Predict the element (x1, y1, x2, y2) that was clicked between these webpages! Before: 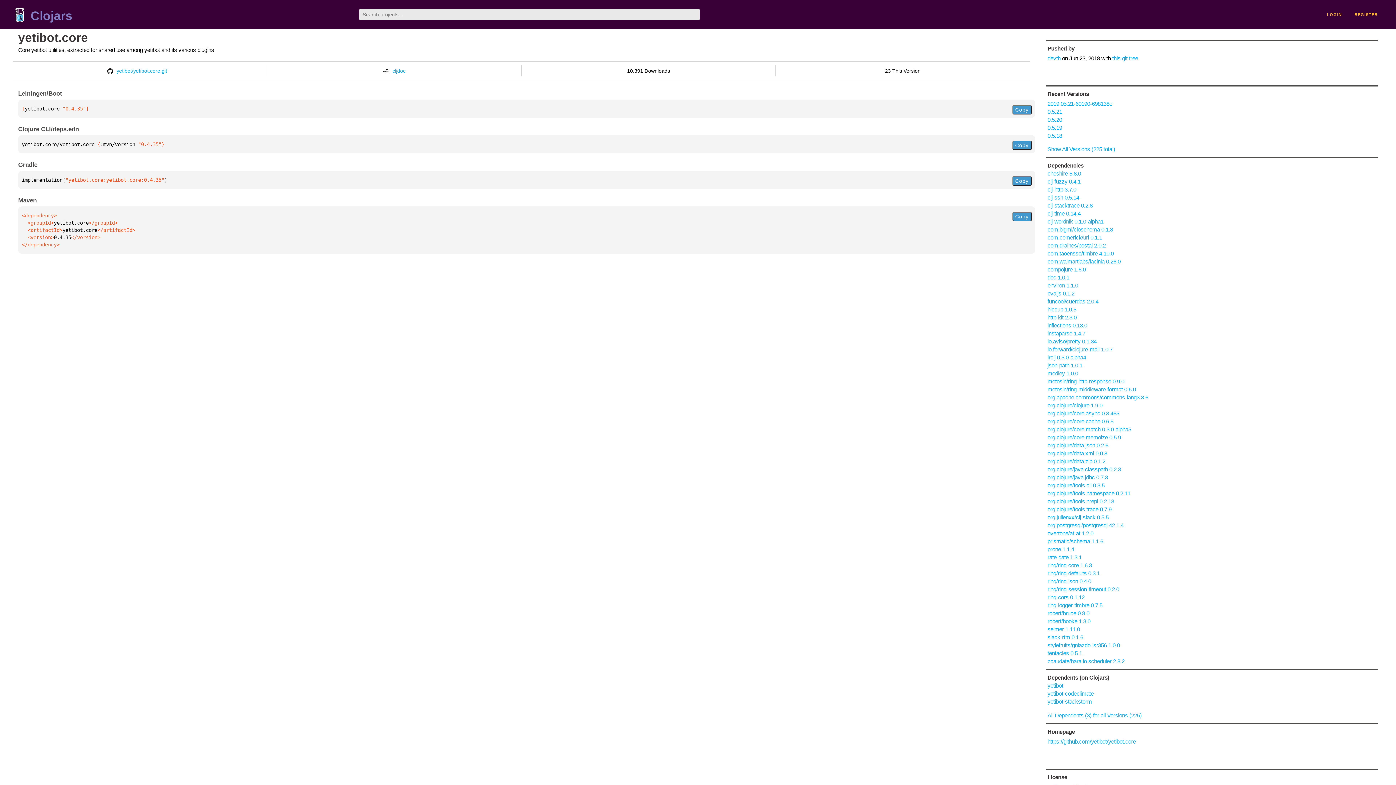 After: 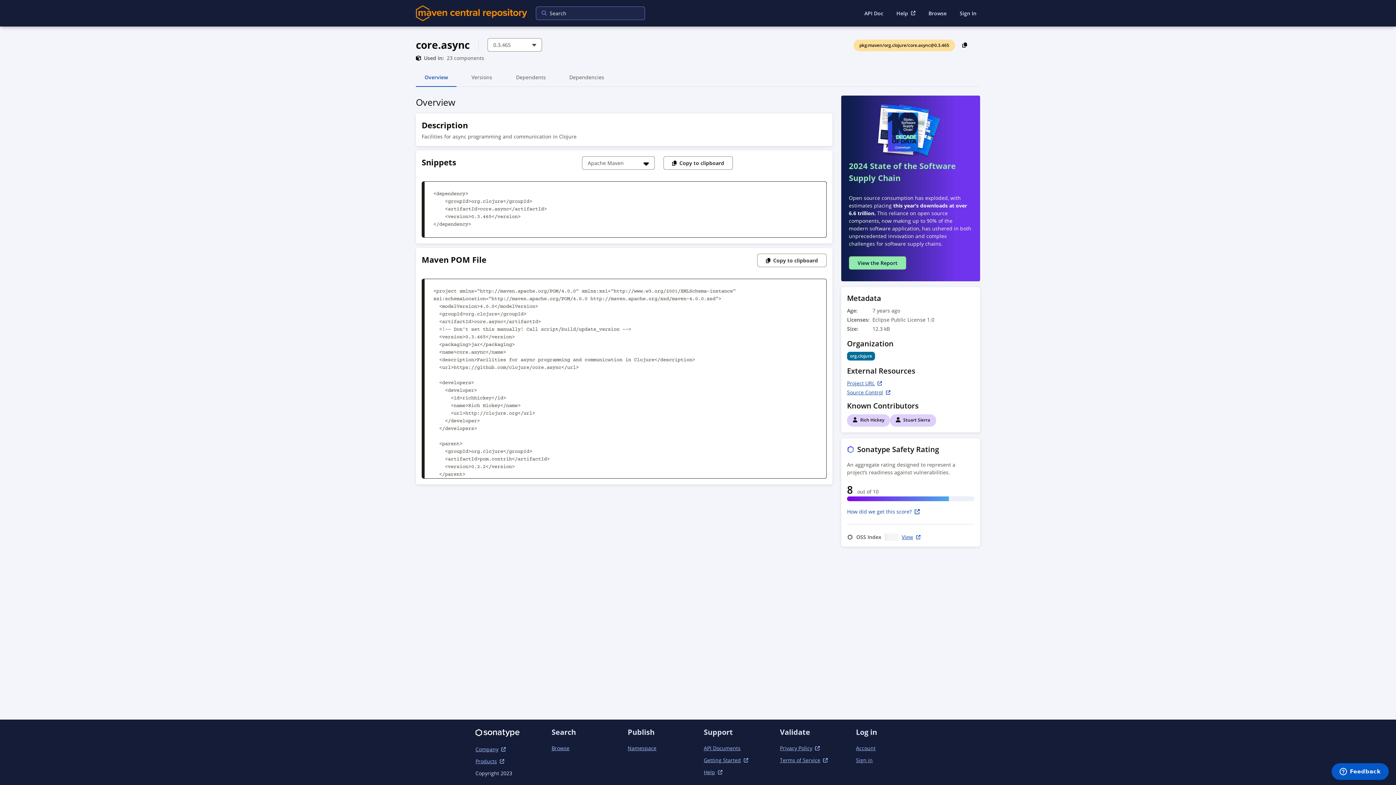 Action: label: org.clojure/core.async 0.3.465 bbox: (1047, 410, 1119, 416)